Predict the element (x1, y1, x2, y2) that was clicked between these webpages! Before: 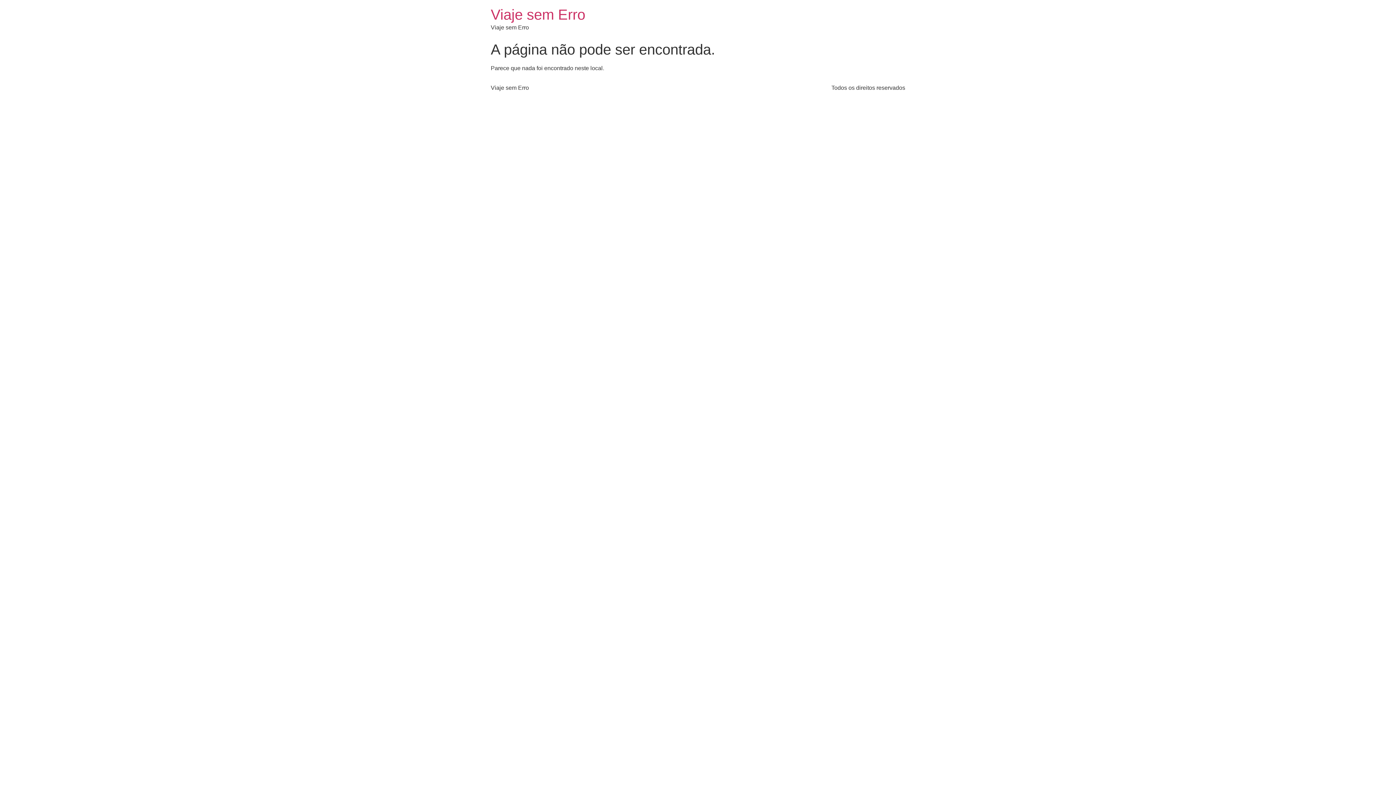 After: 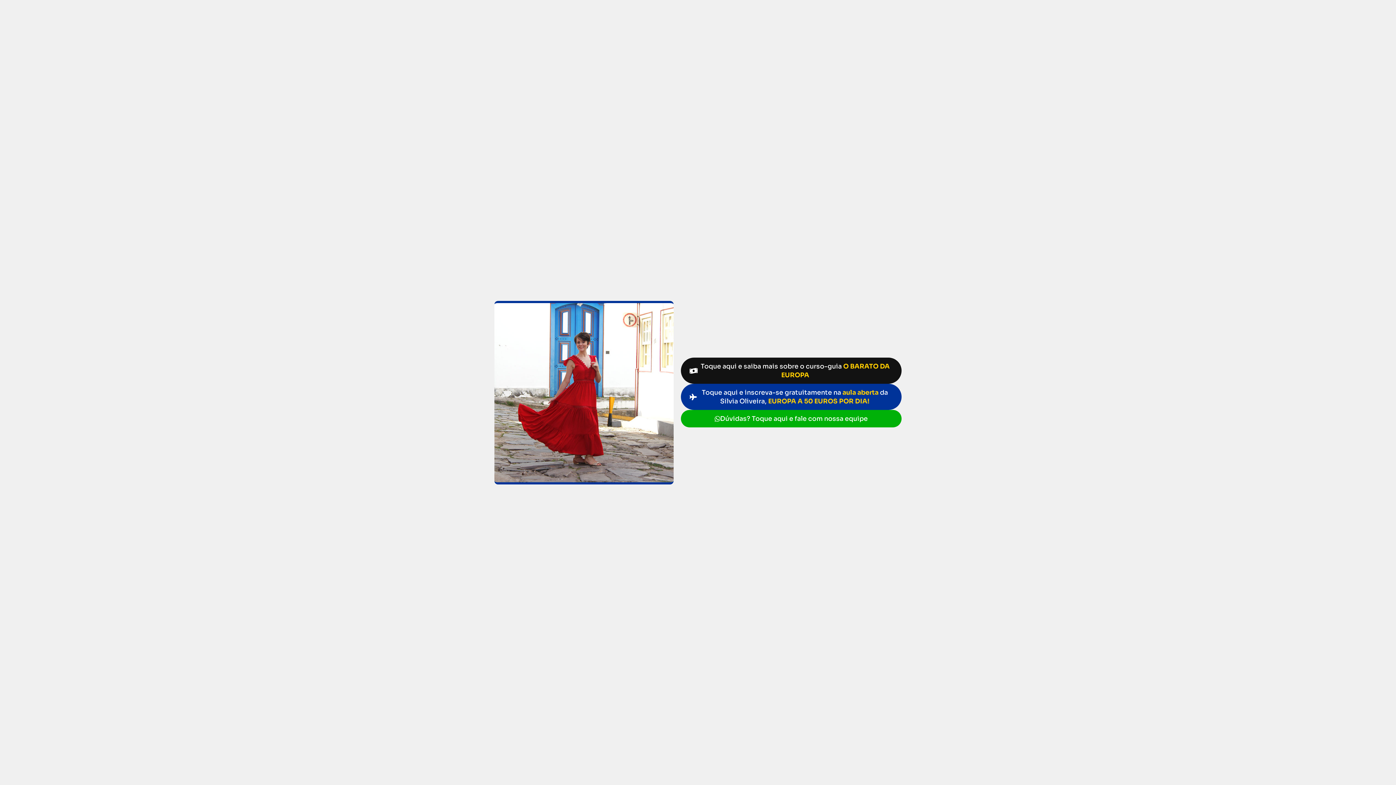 Action: bbox: (490, 6, 585, 22) label: Viaje sem Erro